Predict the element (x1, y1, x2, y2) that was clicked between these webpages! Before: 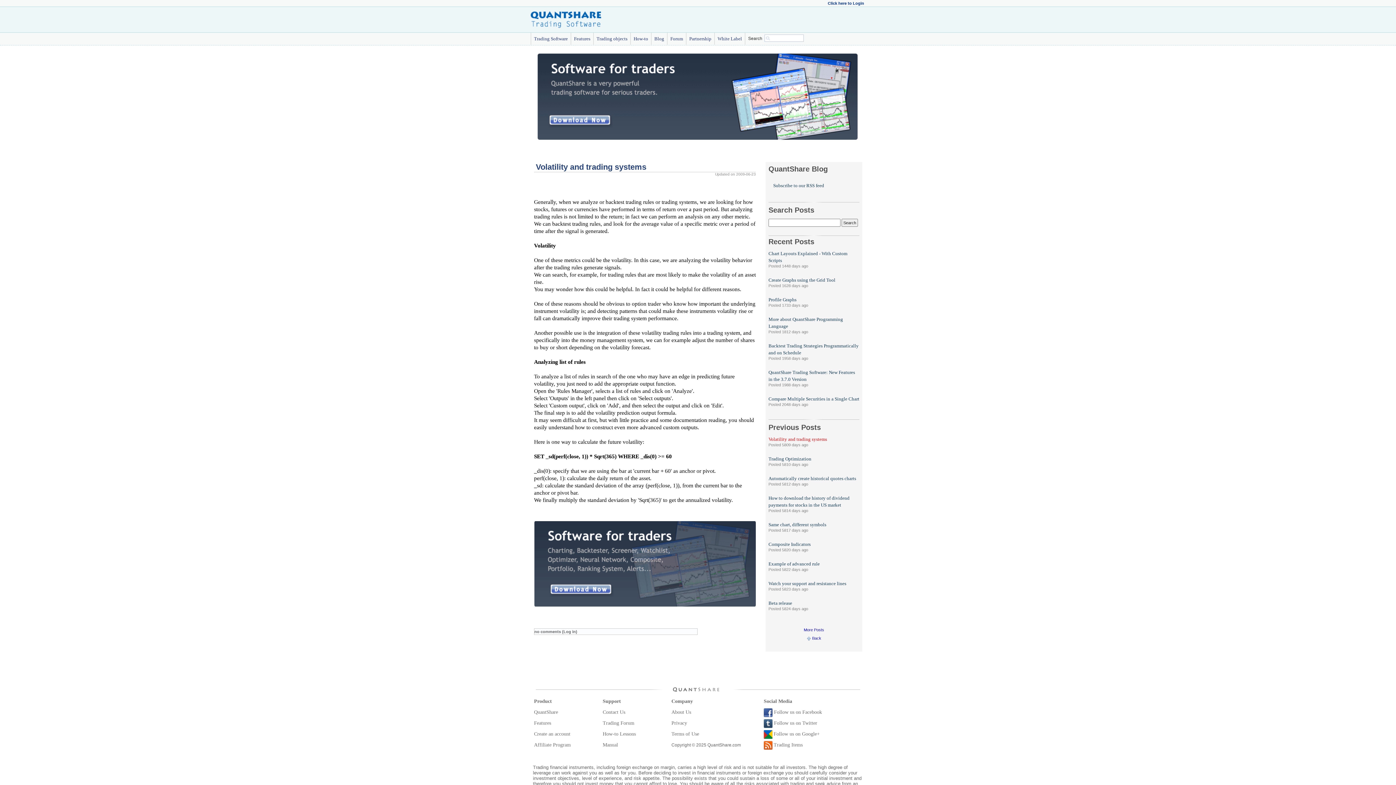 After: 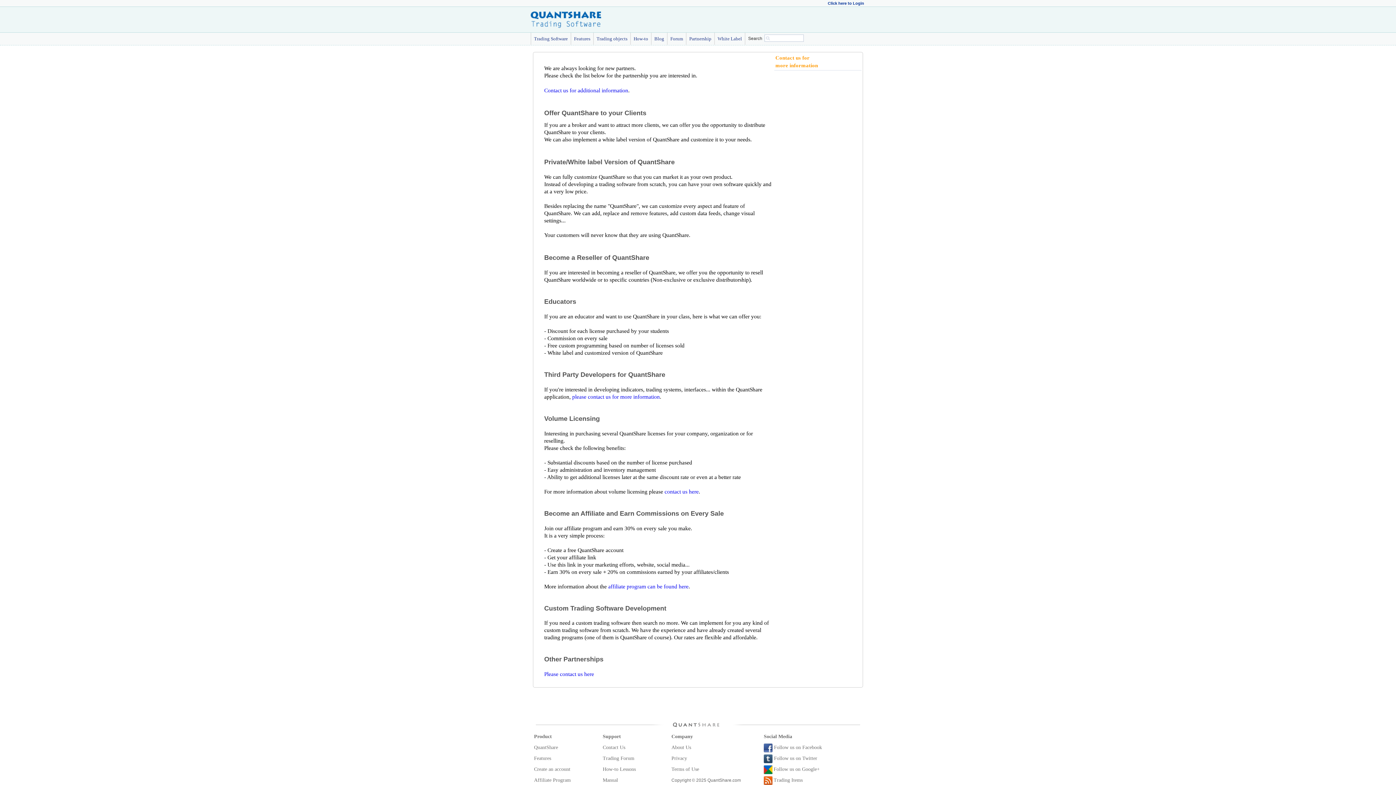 Action: bbox: (686, 32, 714, 44) label: Partnership